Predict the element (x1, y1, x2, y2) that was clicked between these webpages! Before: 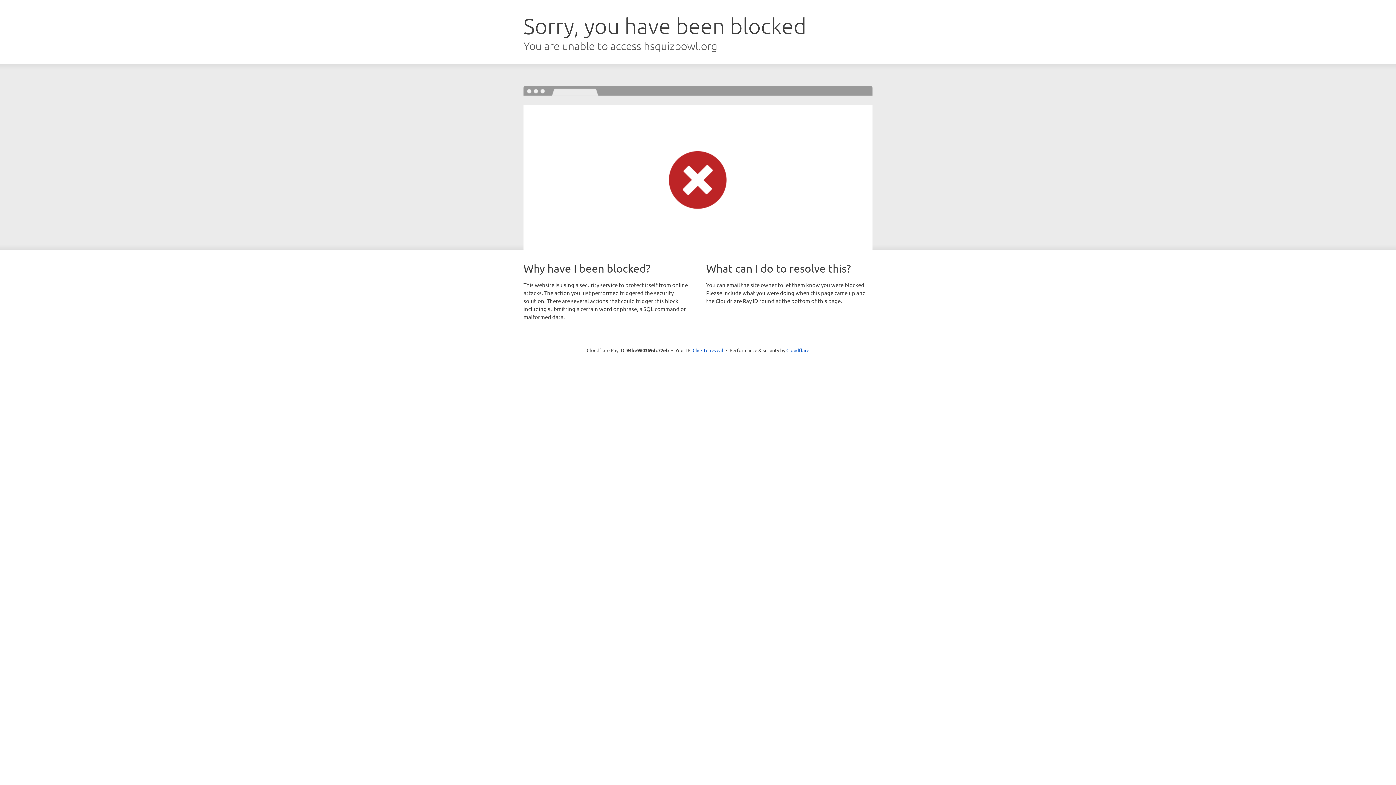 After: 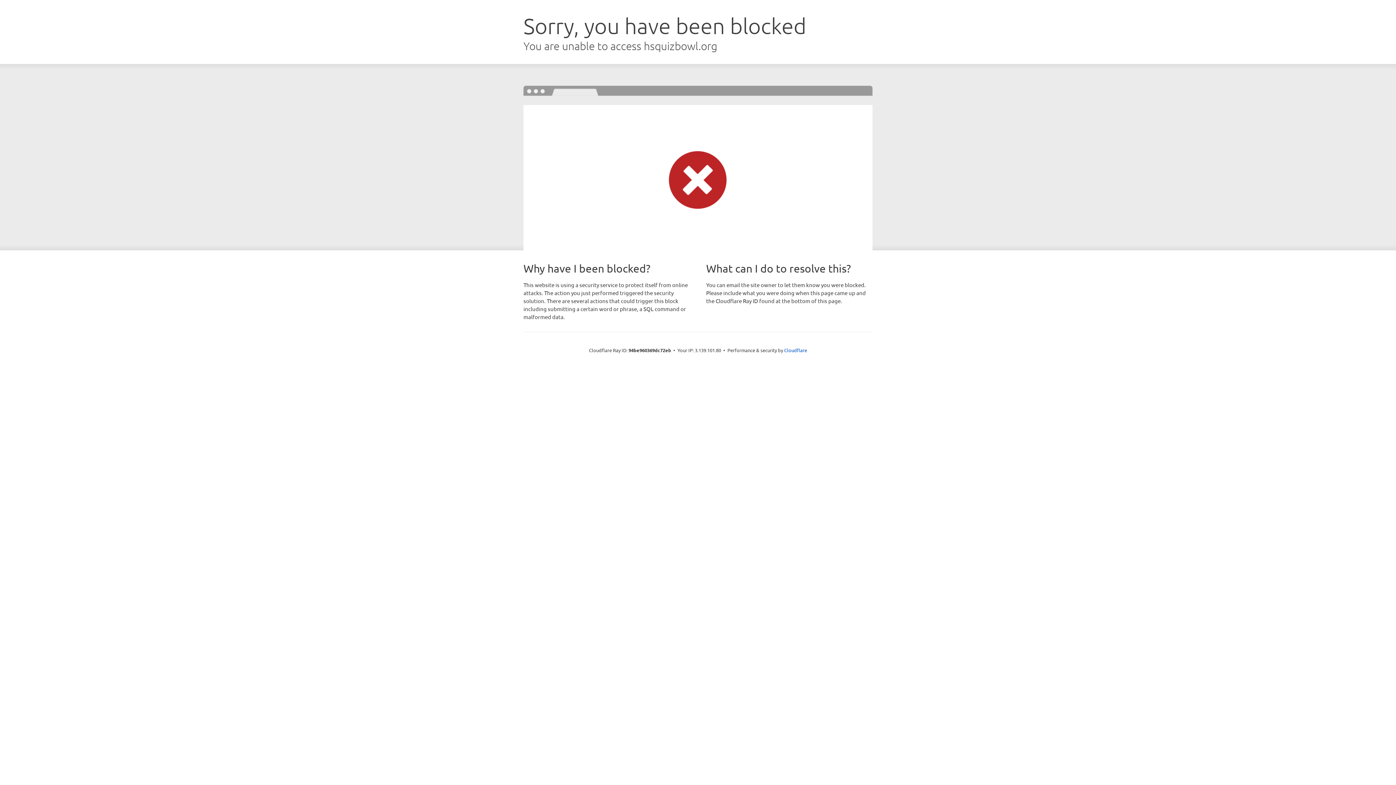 Action: label: Click to reveal bbox: (692, 346, 723, 353)